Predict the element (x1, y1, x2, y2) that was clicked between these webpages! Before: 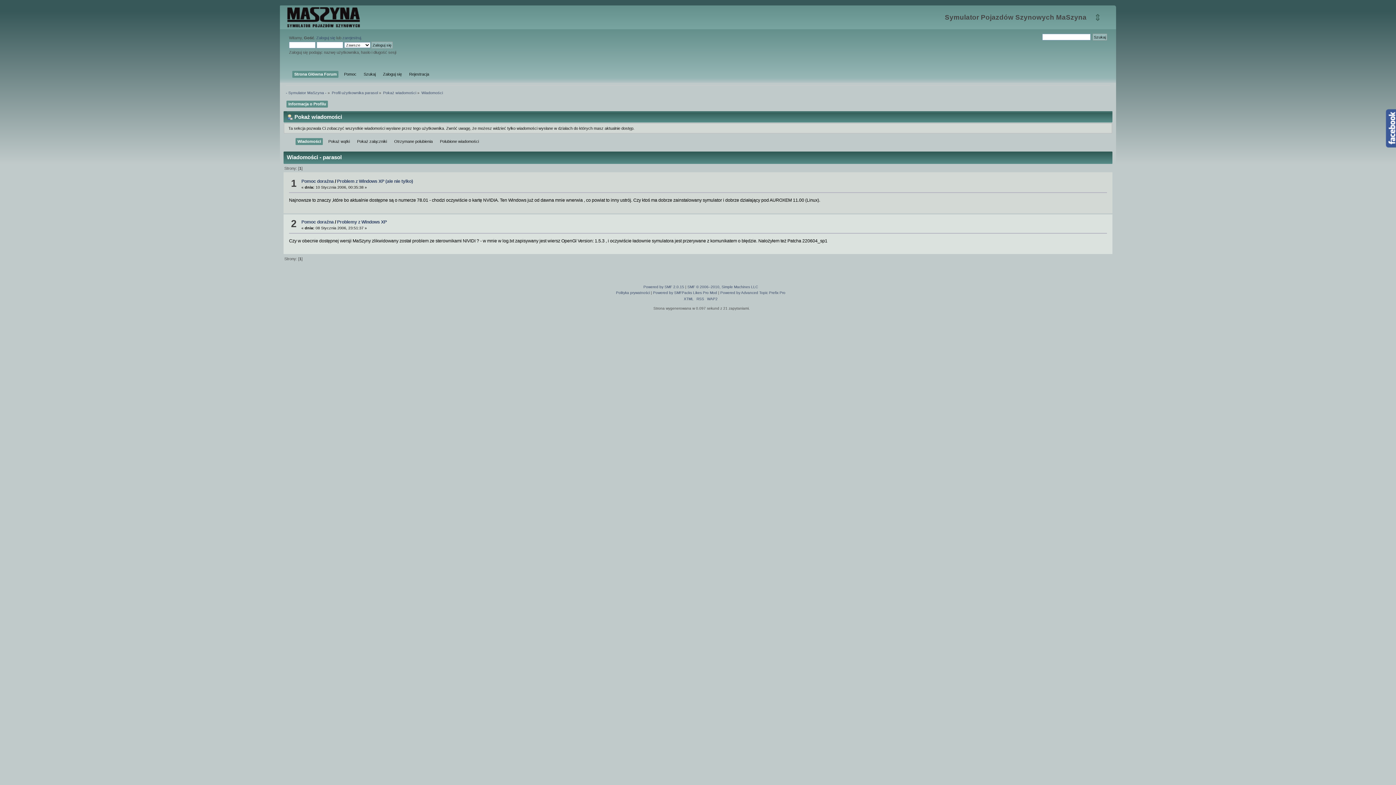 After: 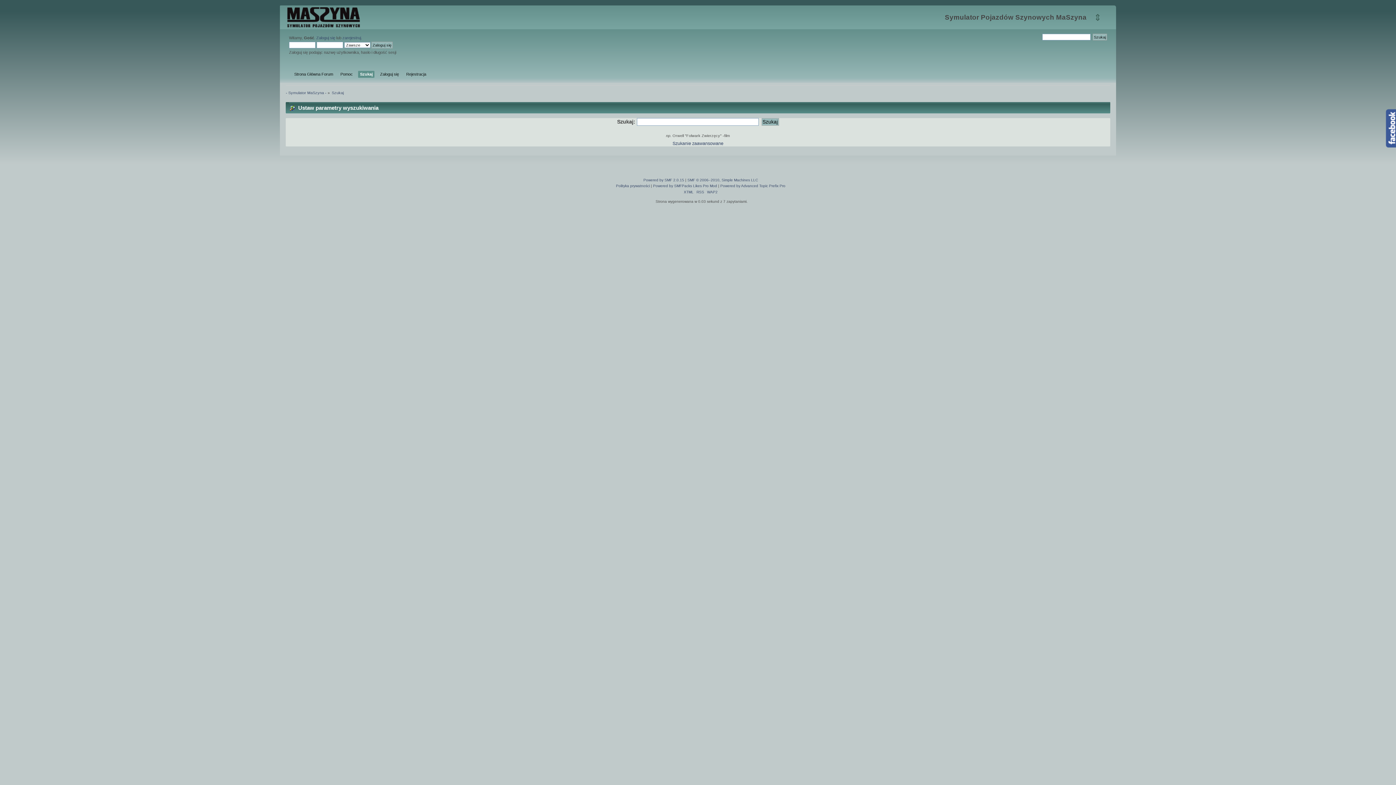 Action: label: Szukaj bbox: (361, 70, 377, 77)